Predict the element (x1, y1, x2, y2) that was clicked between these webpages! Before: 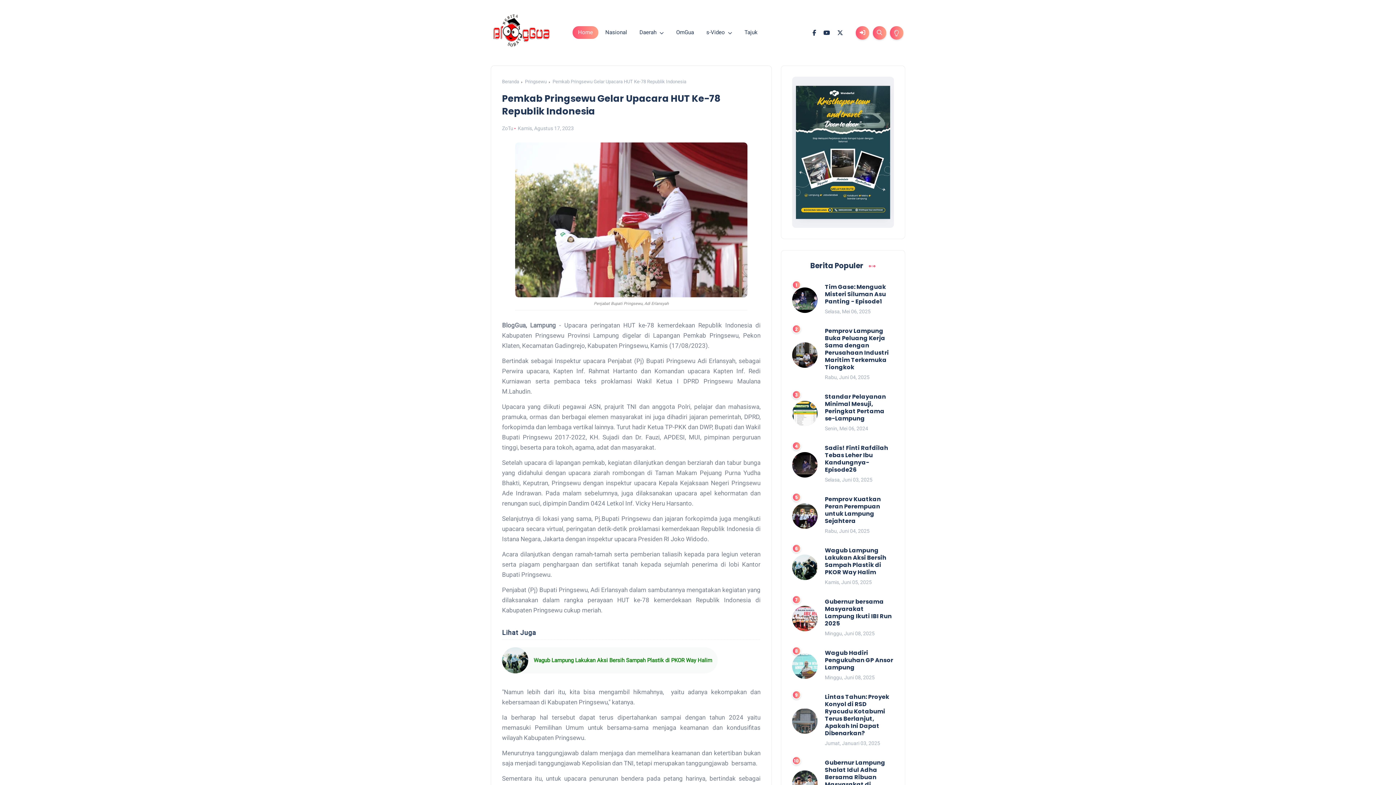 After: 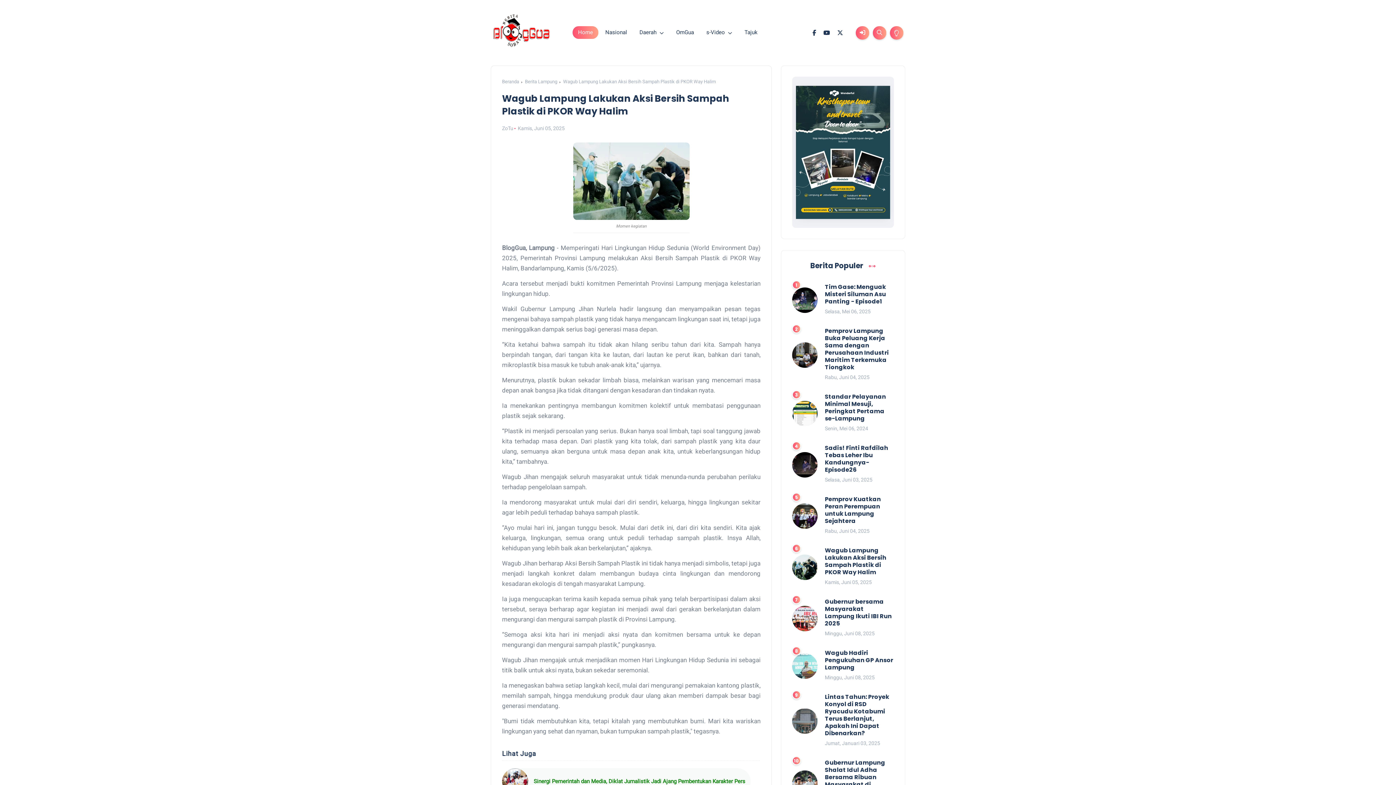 Action: bbox: (825, 547, 894, 576) label: Wagub Lampung Lakukan Aksi Bersih Sampah Plastik di PKOR Way Halim